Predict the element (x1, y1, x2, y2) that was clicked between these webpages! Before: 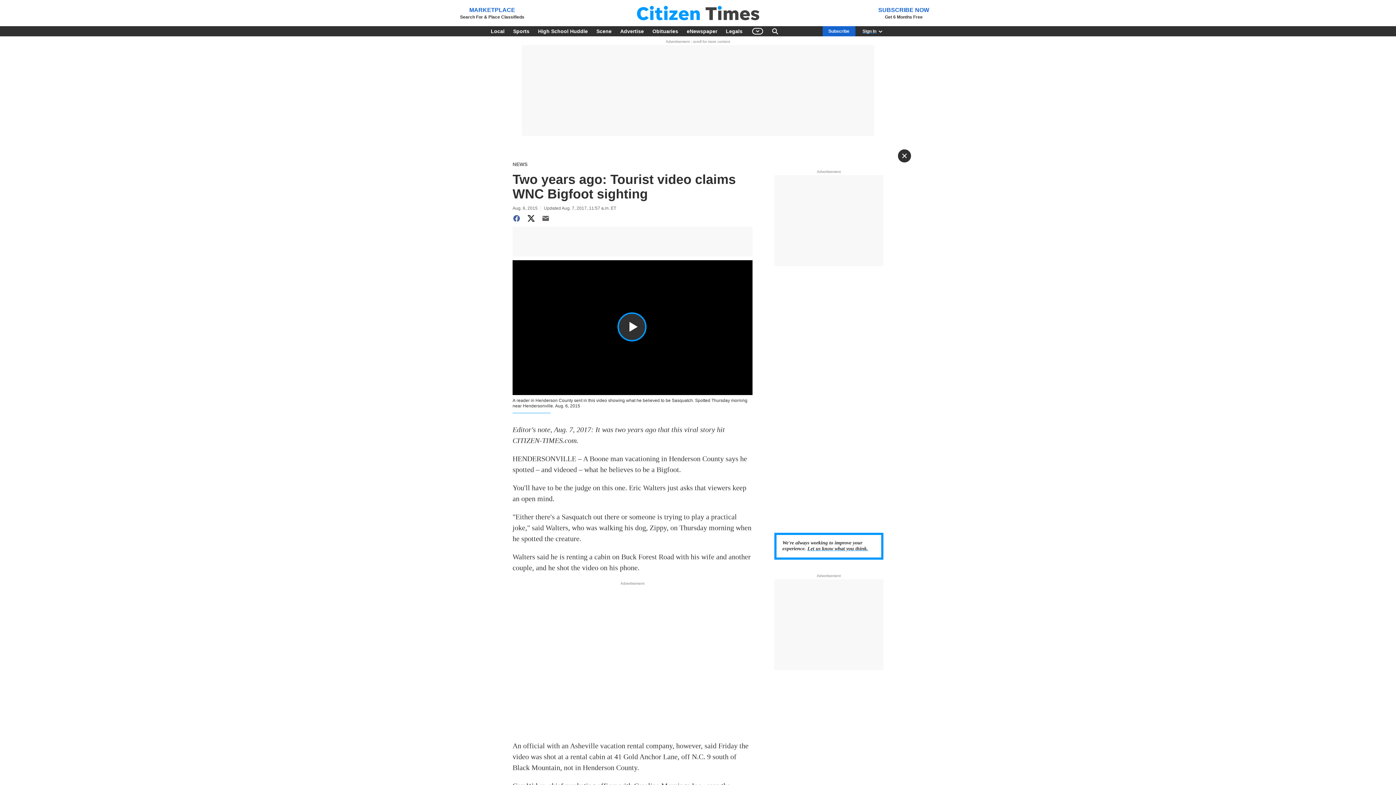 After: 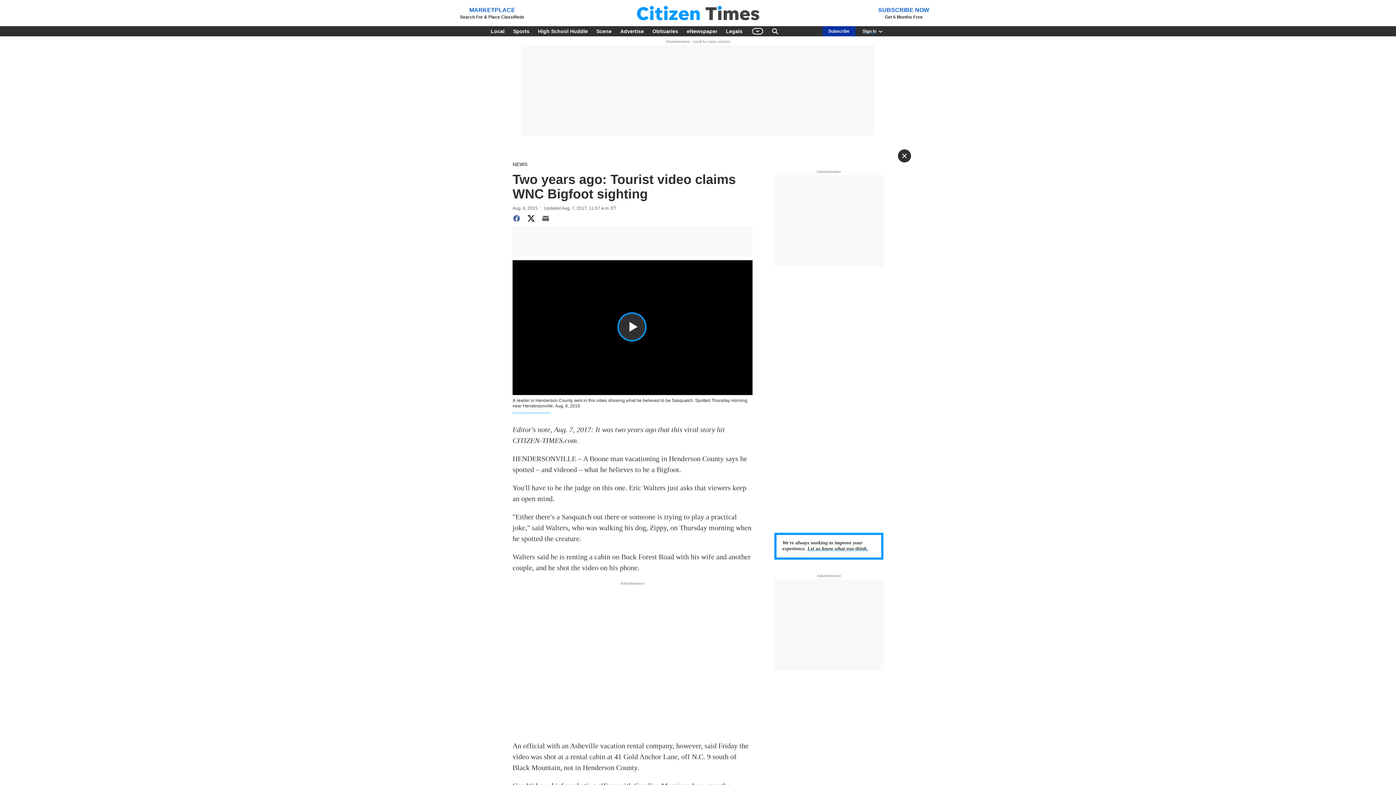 Action: bbox: (822, 26, 855, 36) label: Subscribe